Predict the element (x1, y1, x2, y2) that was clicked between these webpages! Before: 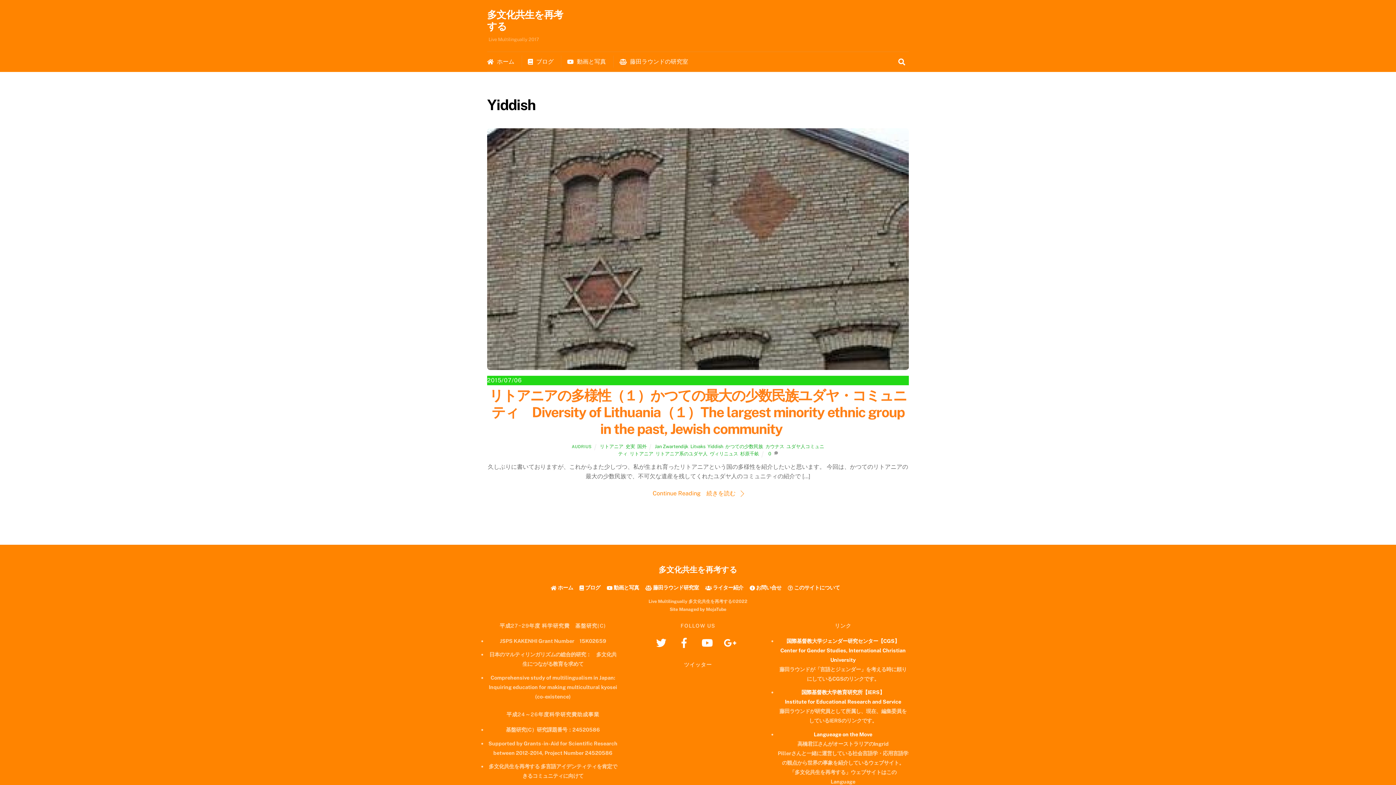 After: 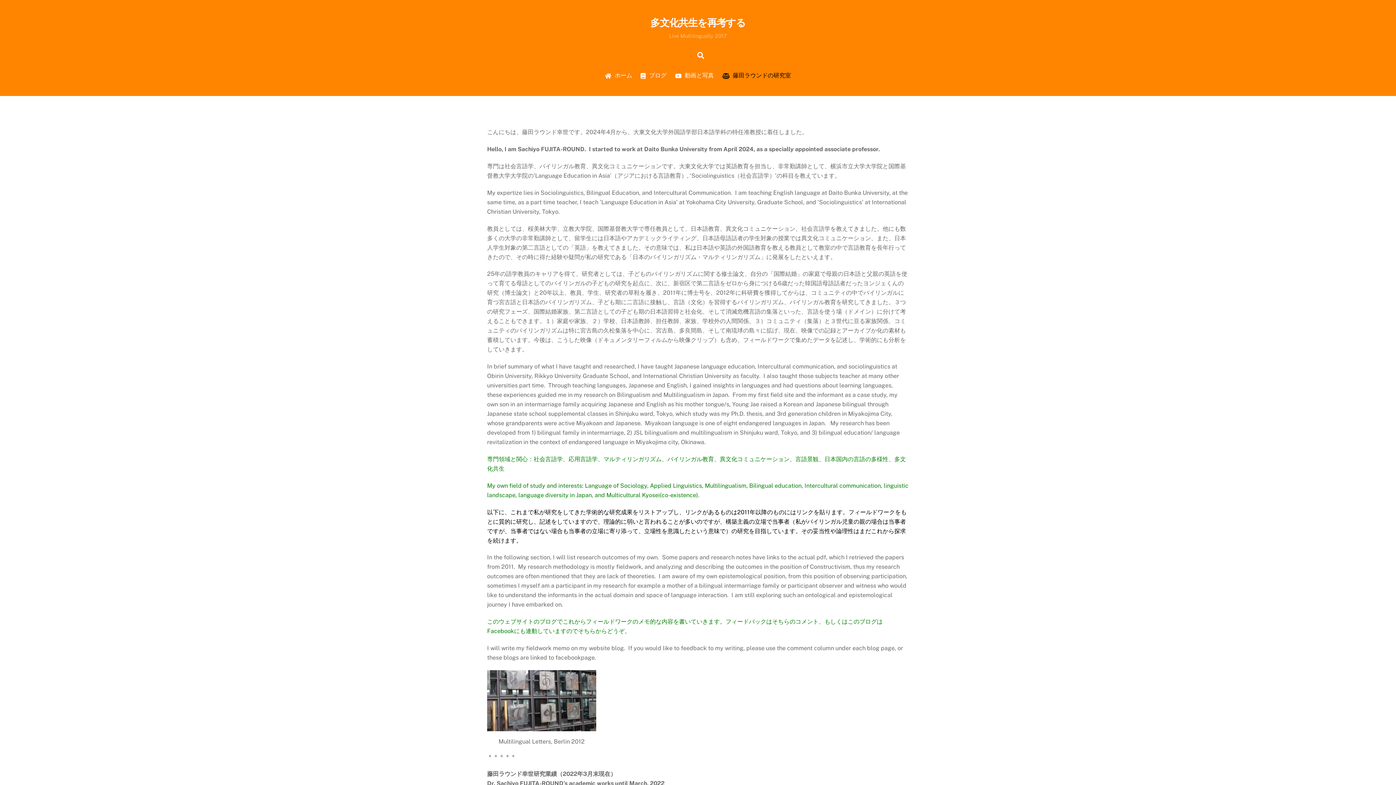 Action: bbox: (613, 55, 694, 67) label:  藤田ラウンドの研究室